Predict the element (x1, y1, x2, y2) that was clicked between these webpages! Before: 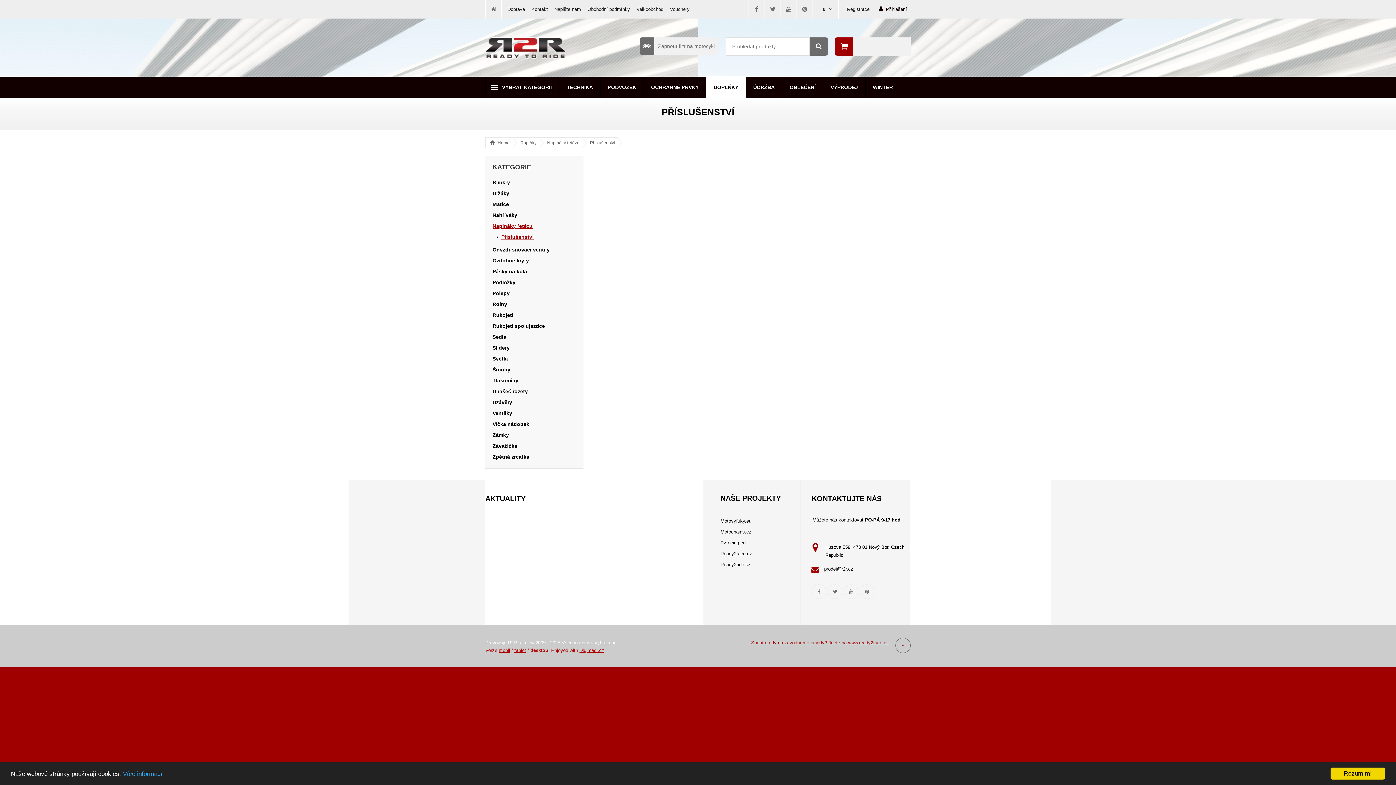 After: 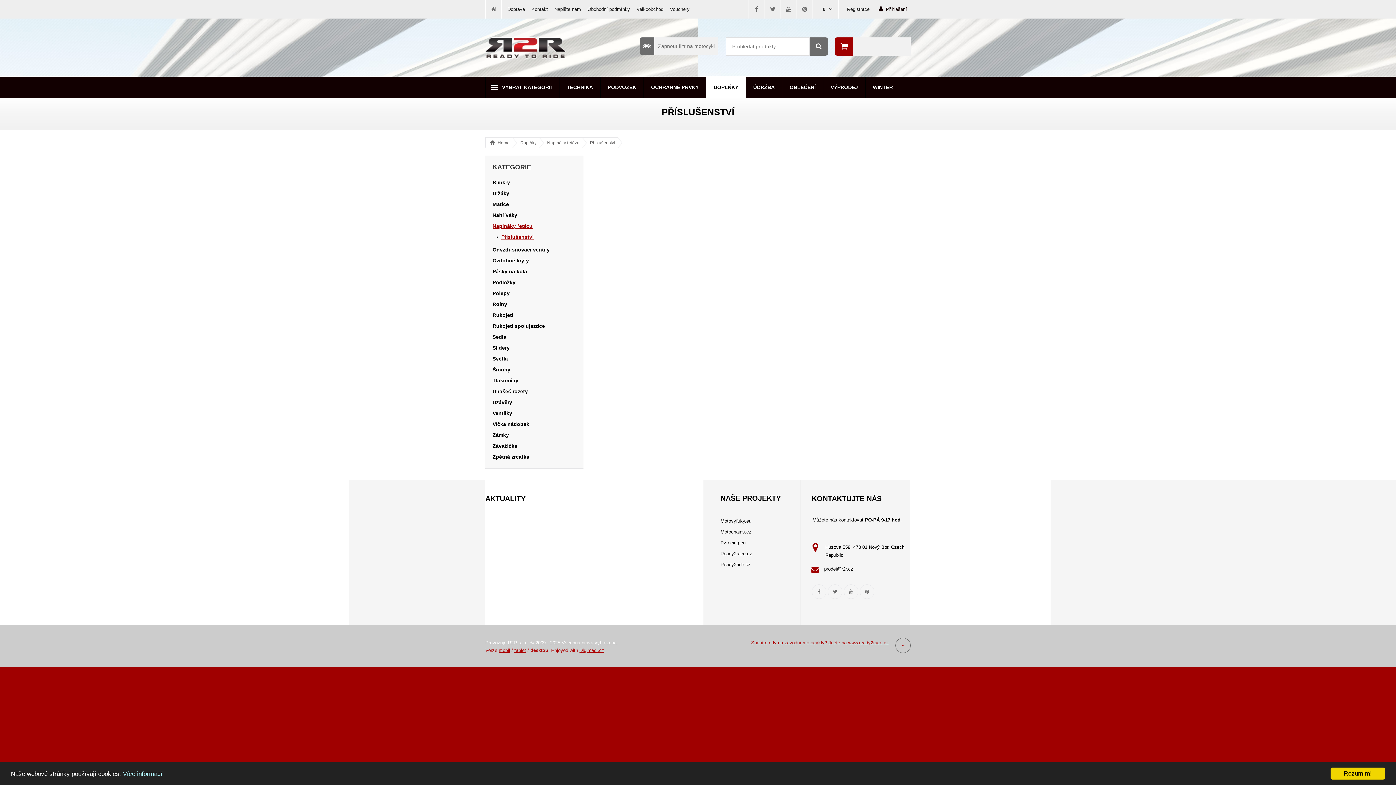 Action: label: Více informací bbox: (122, 770, 162, 777)